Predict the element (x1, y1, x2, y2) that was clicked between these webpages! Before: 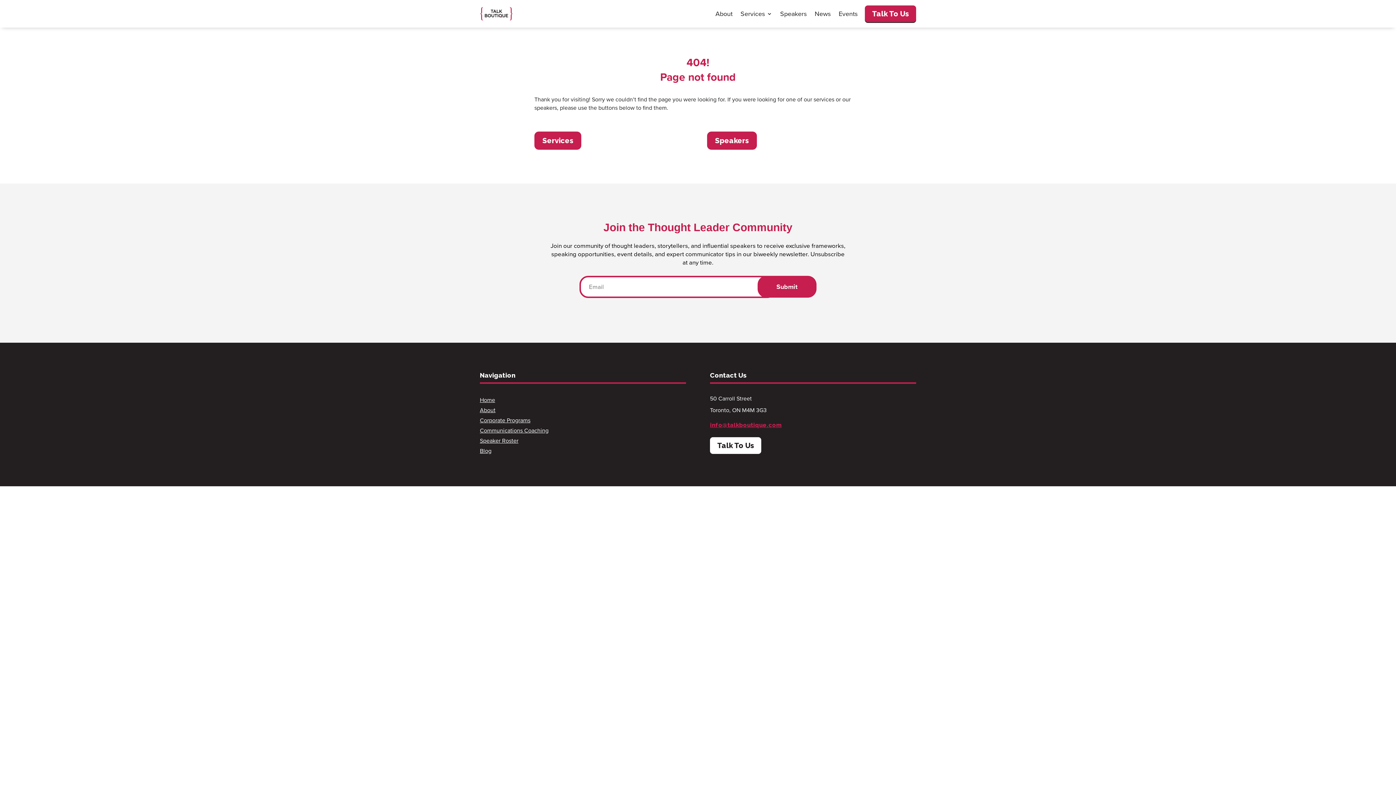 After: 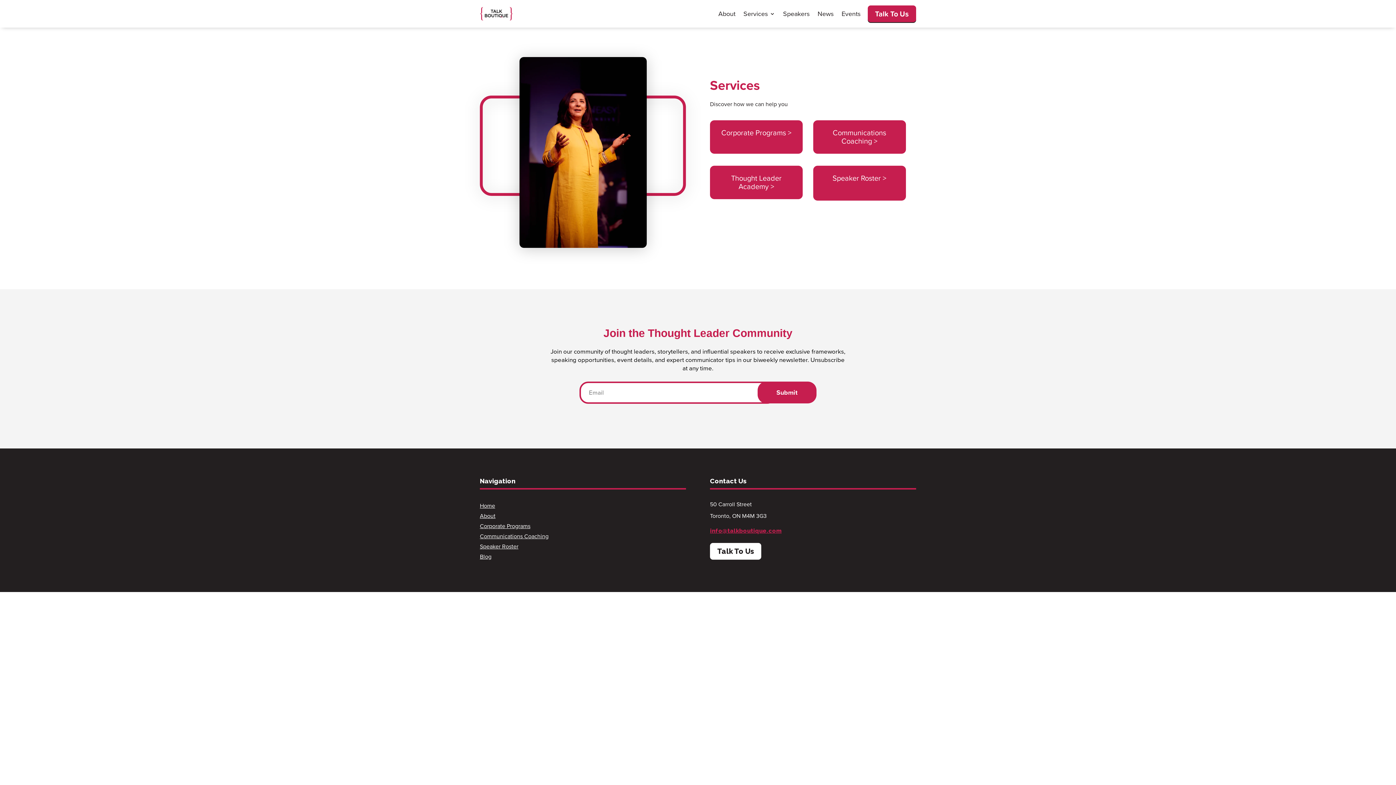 Action: label: Services bbox: (740, 0, 772, 27)